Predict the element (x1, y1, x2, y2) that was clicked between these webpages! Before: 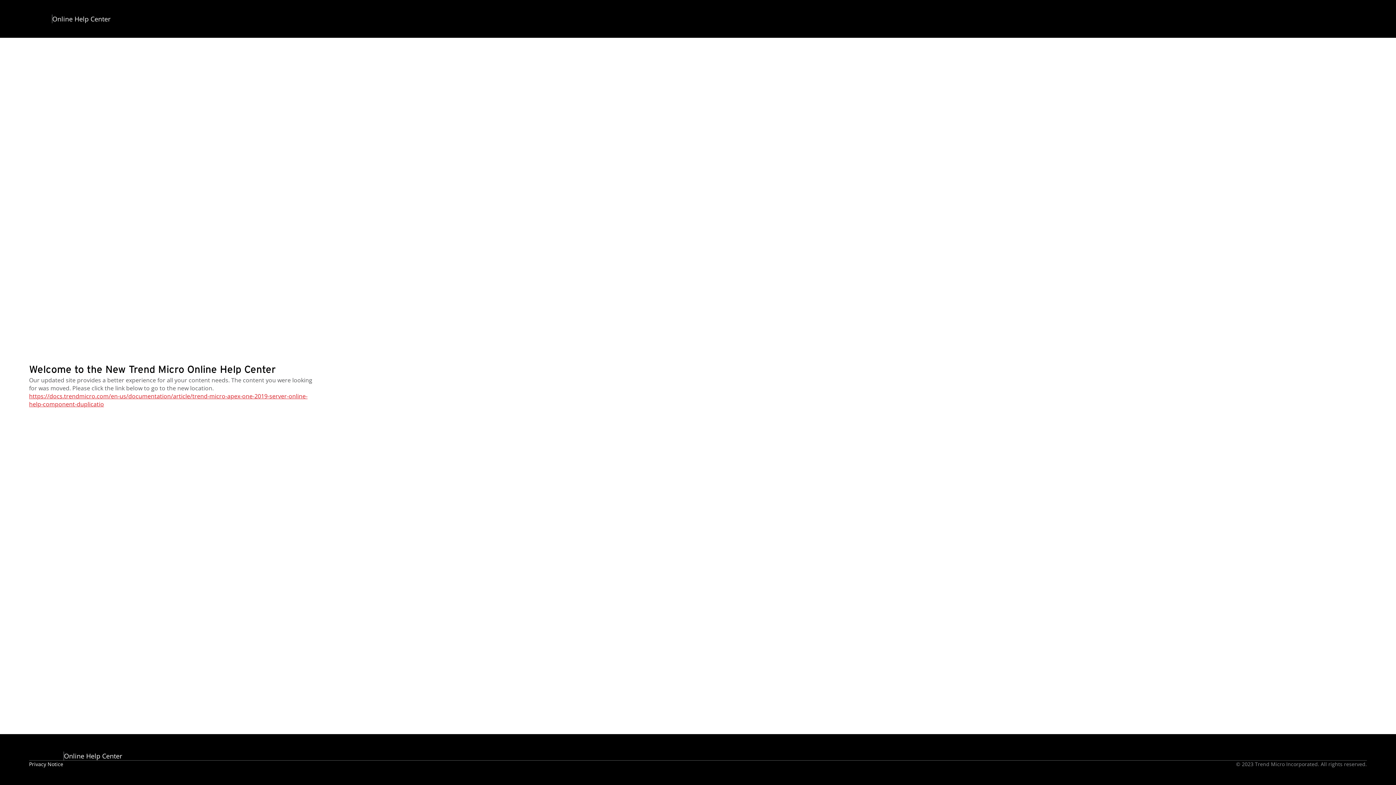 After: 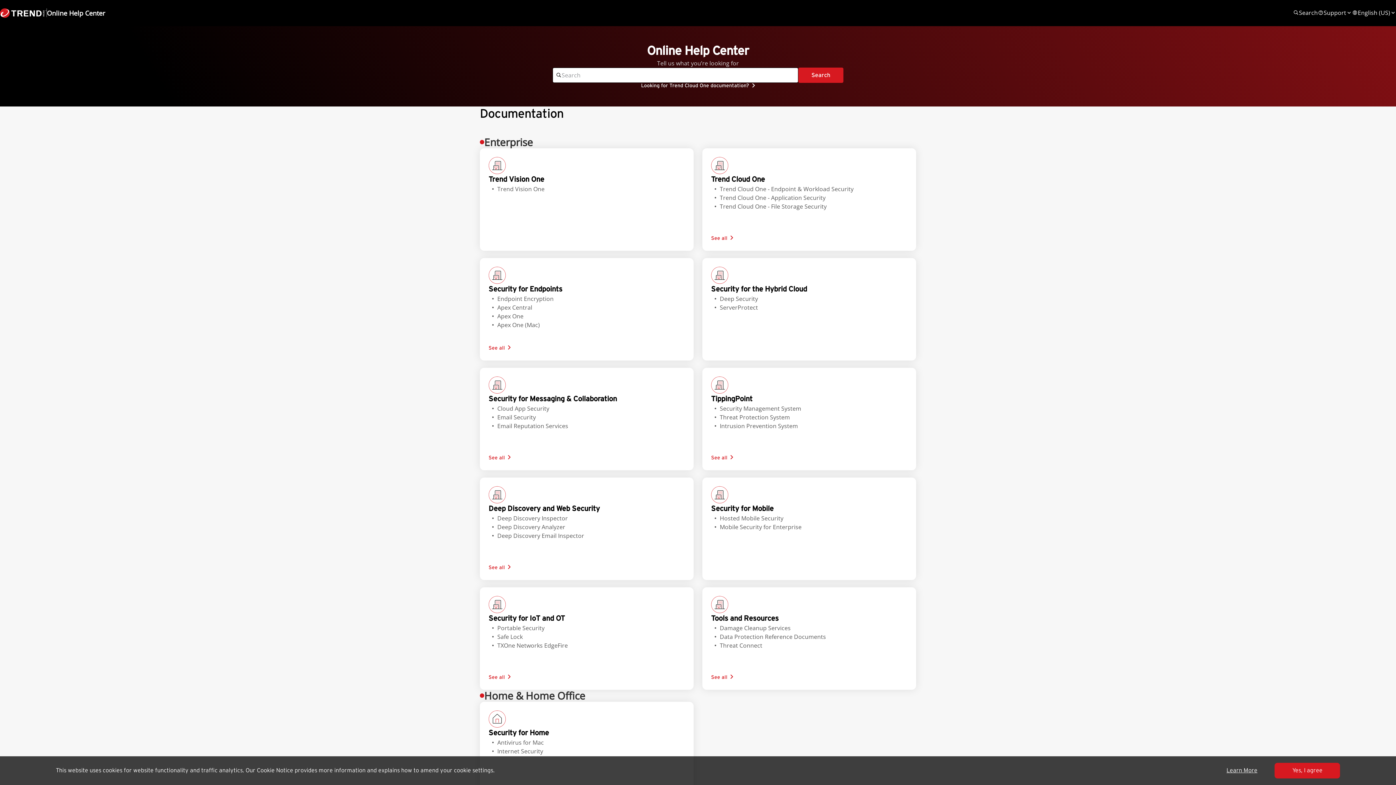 Action: label: Online Help Center bbox: (29, 752, 122, 760)